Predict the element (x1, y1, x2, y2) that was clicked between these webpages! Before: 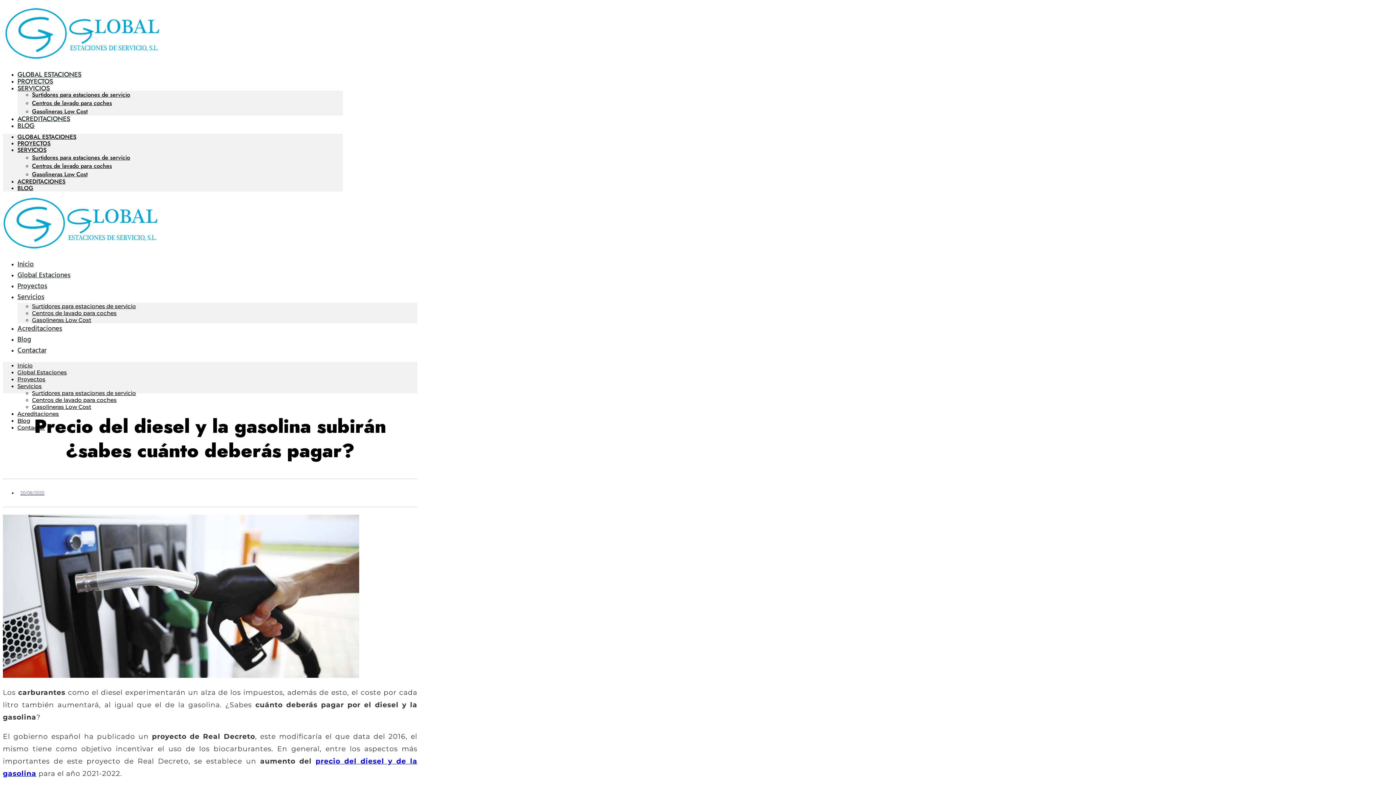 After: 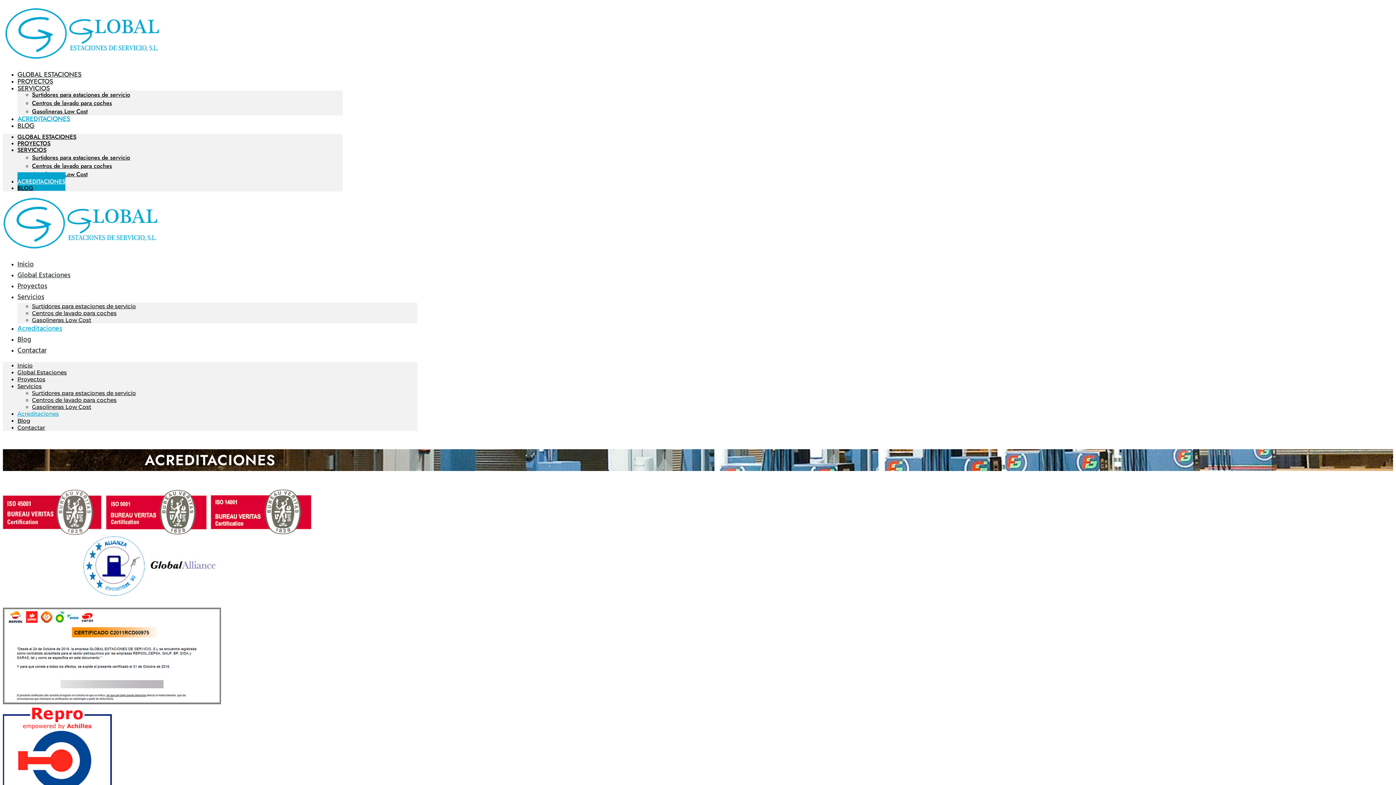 Action: bbox: (17, 309, 62, 349) label: Acreditaciones